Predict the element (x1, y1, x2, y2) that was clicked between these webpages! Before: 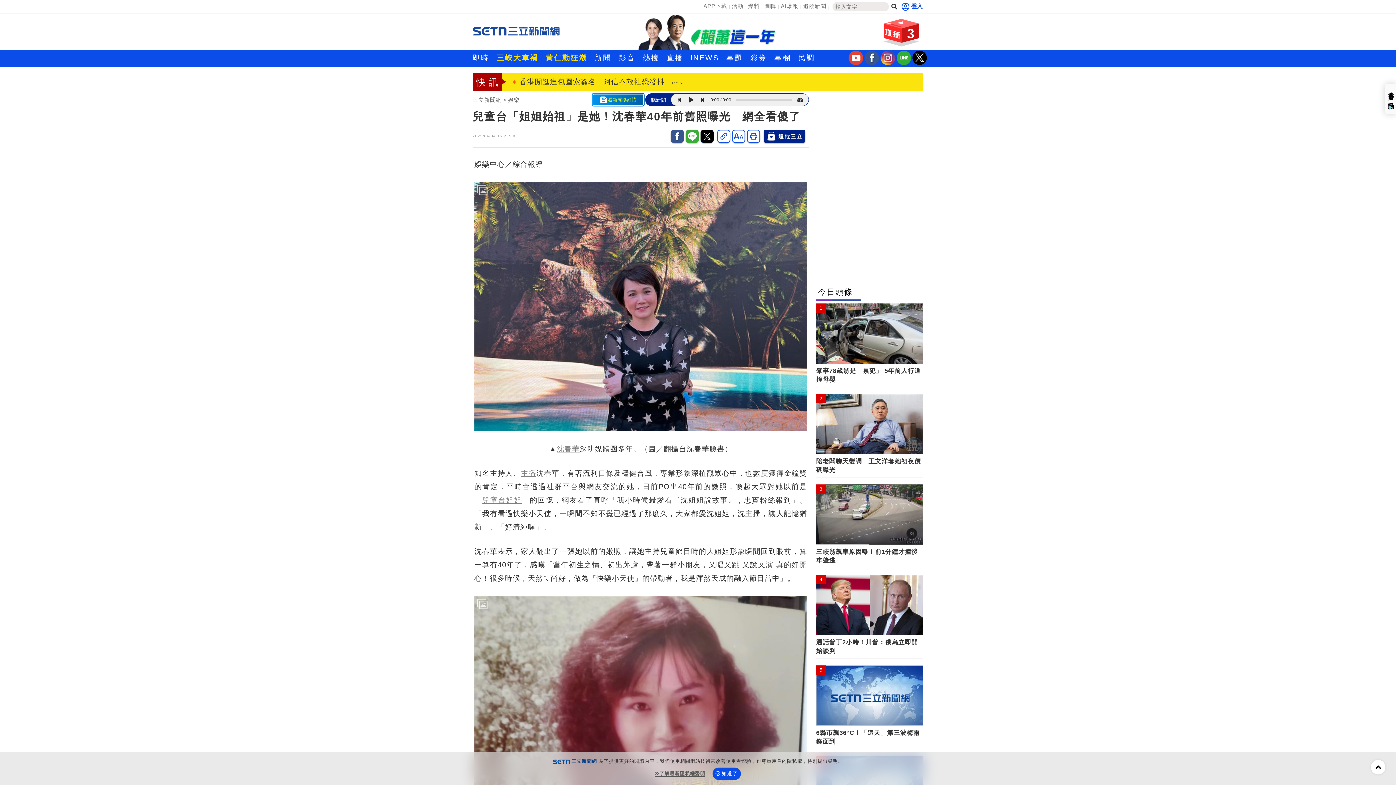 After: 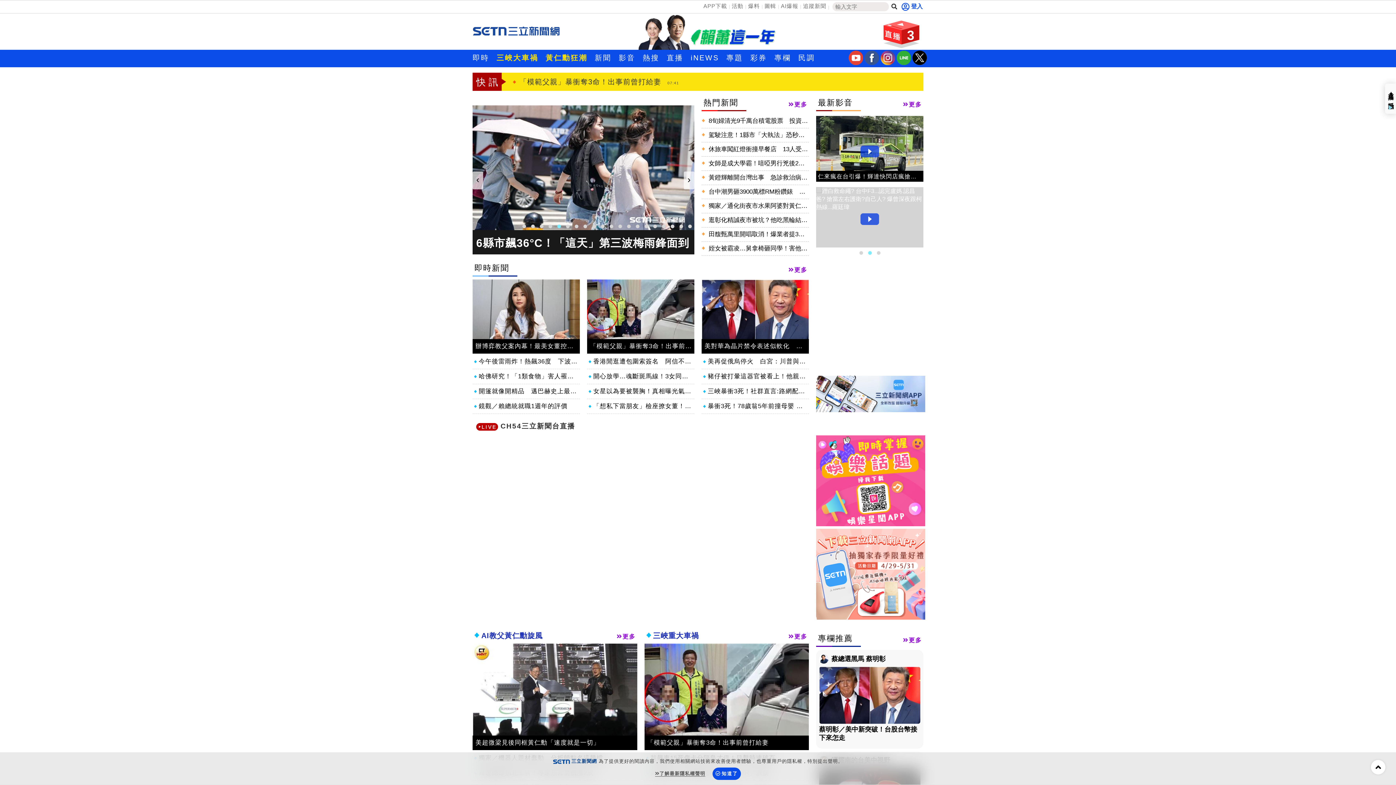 Action: label: 新聞 bbox: (591, 49, 615, 65)